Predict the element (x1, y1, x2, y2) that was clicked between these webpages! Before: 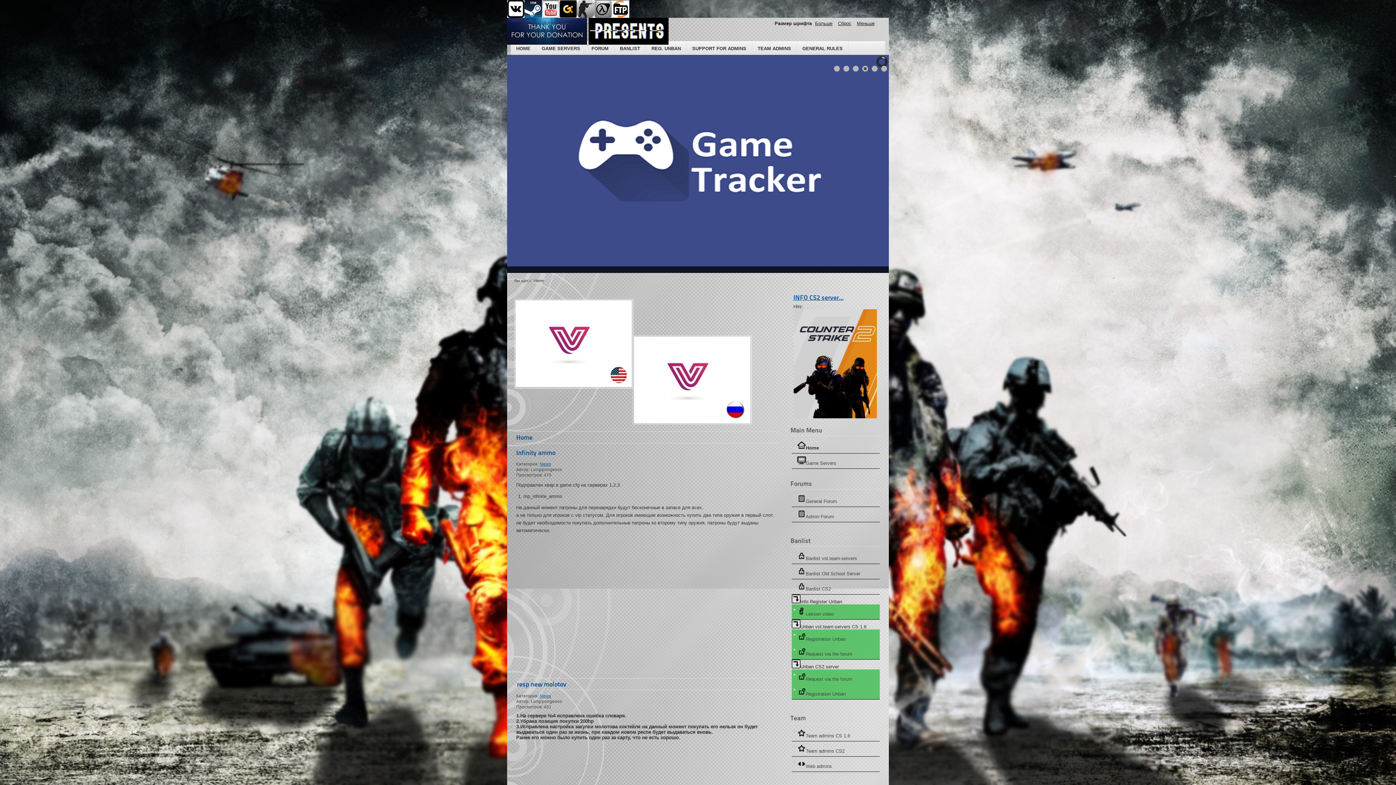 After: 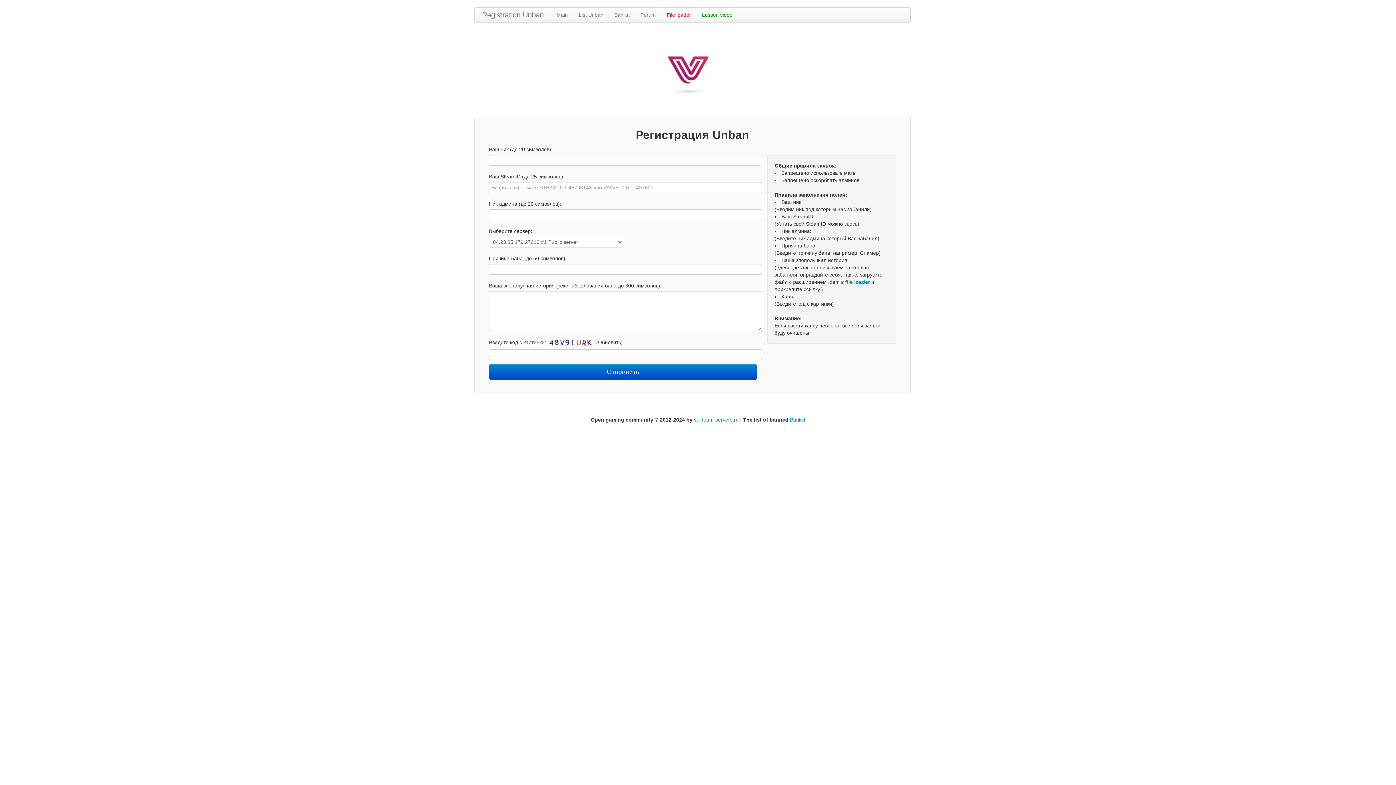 Action: bbox: (791, 629, 880, 644) label: Registration Unban